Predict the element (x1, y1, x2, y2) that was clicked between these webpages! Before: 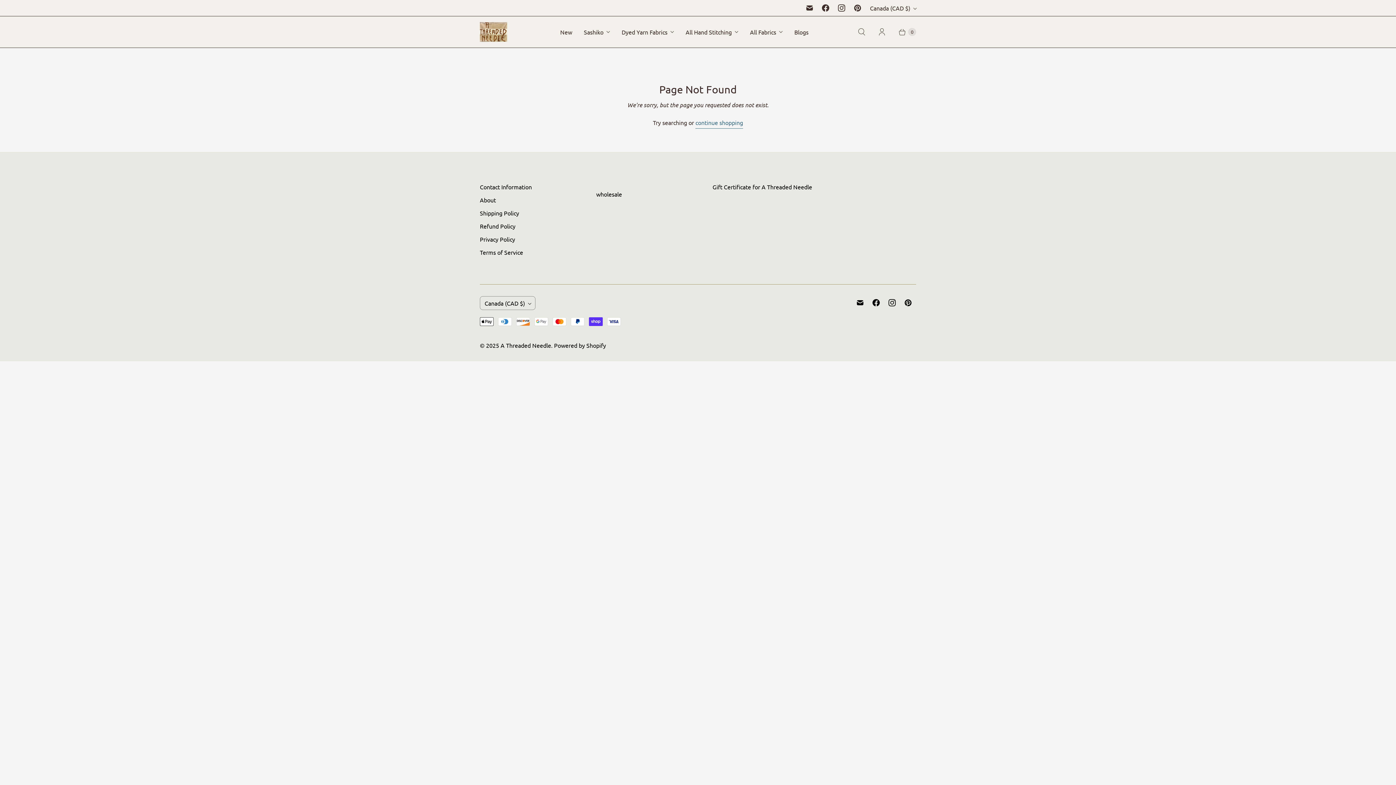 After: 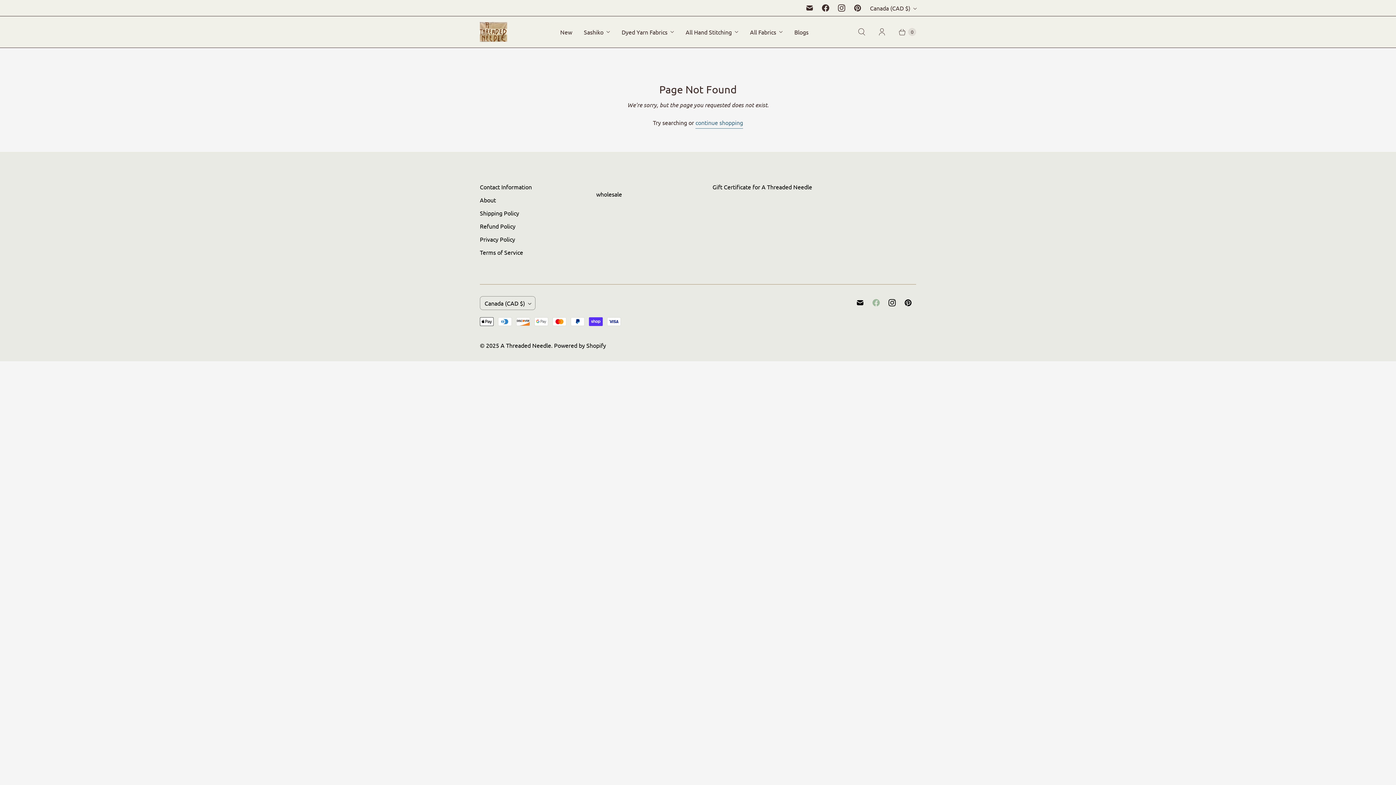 Action: bbox: (868, 296, 884, 309) label: A Threaded Needle on Facebook